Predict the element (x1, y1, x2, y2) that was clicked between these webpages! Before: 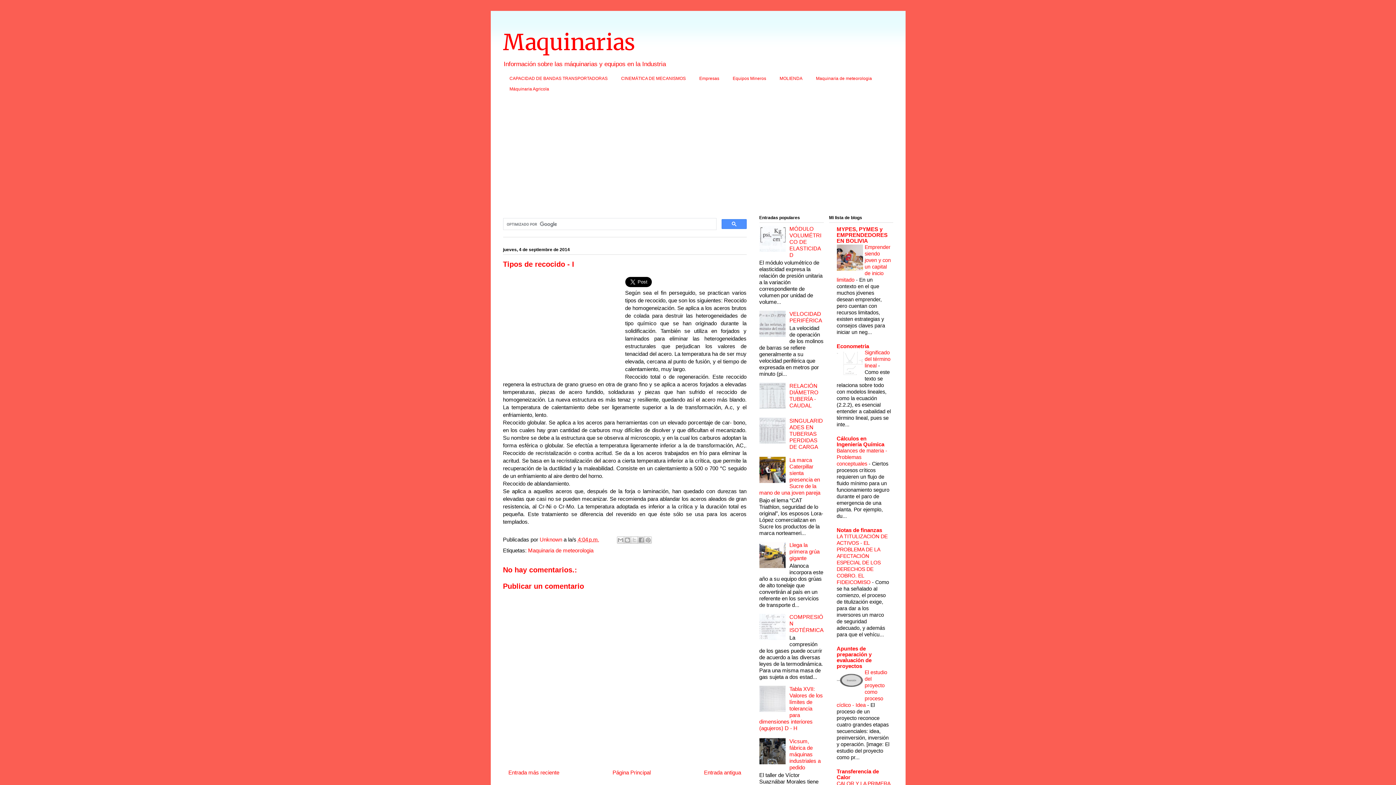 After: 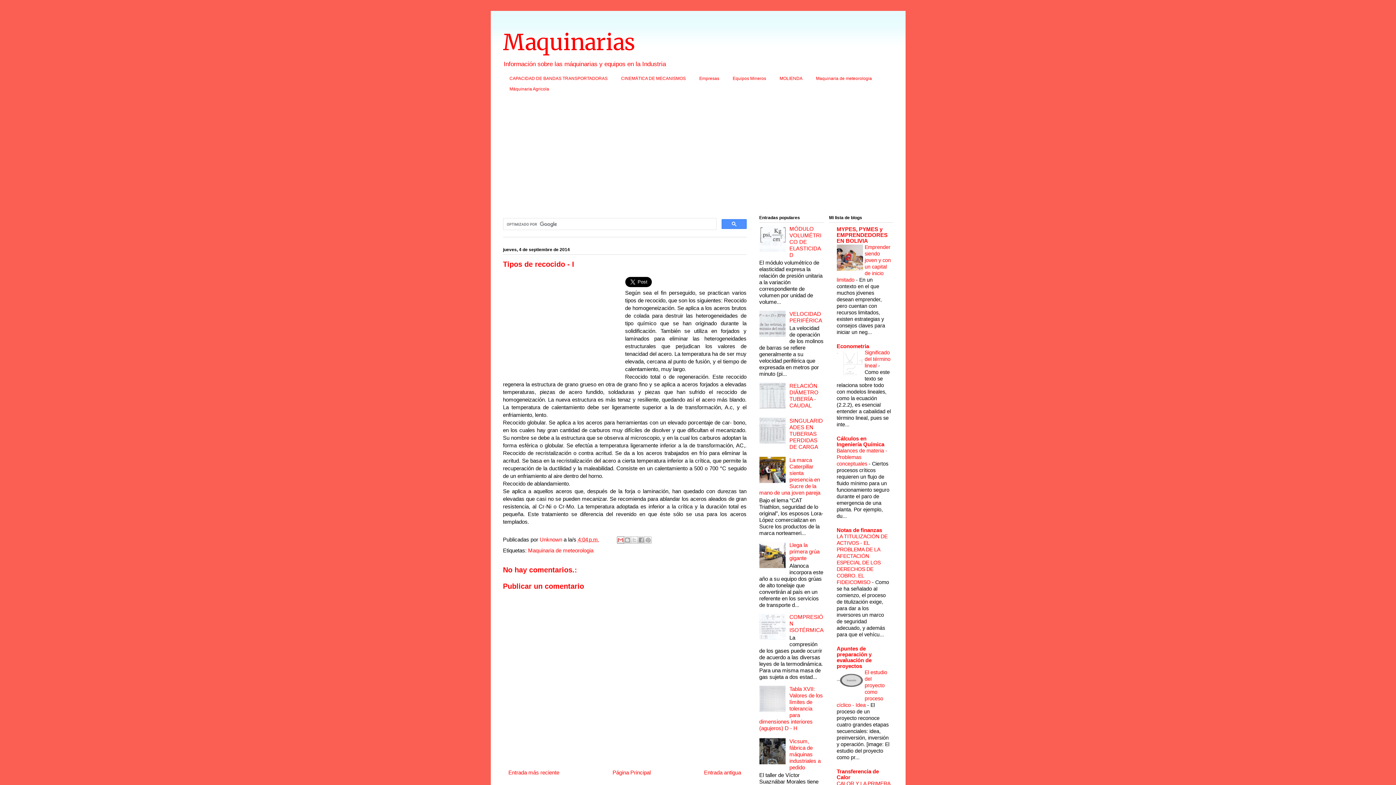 Action: bbox: (616, 536, 624, 543) label: Enviar esto por correo electrónico